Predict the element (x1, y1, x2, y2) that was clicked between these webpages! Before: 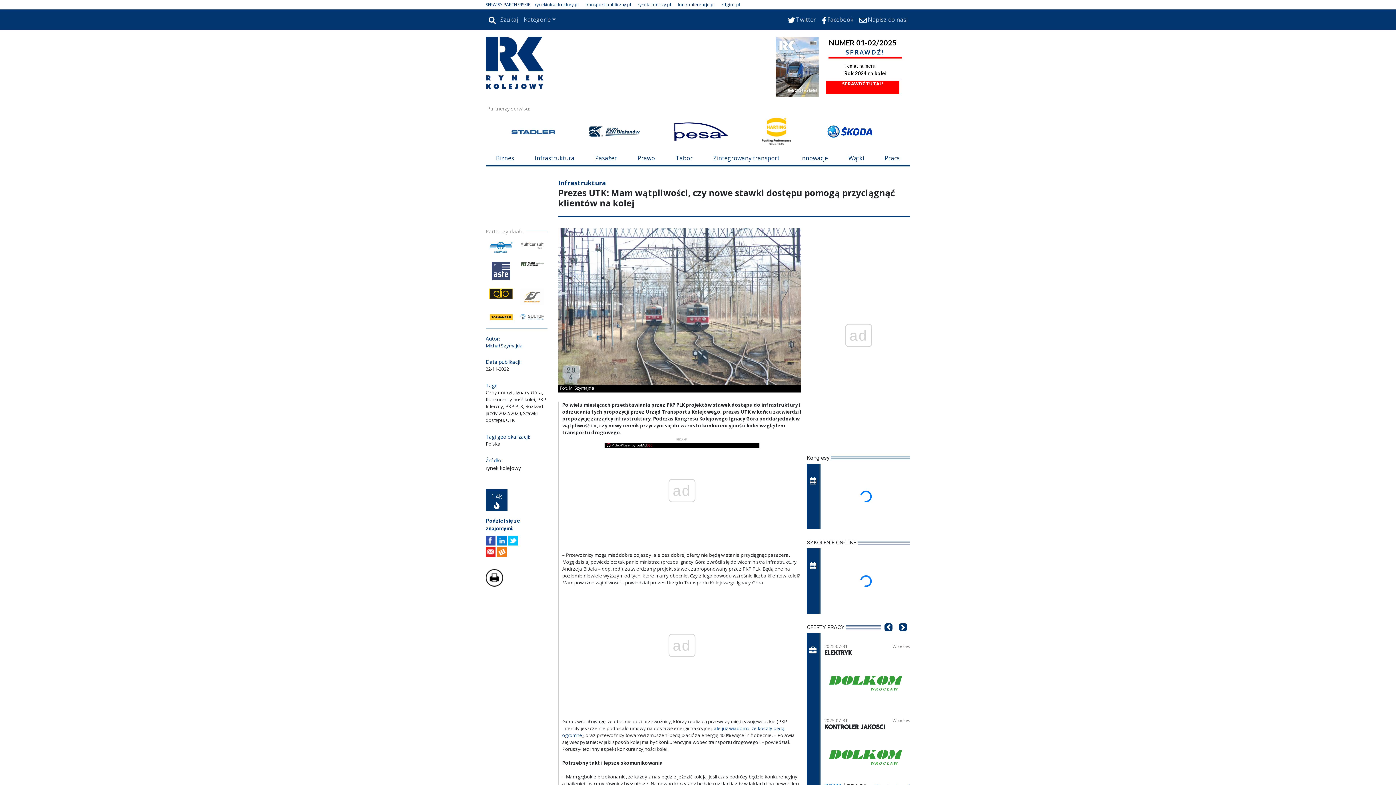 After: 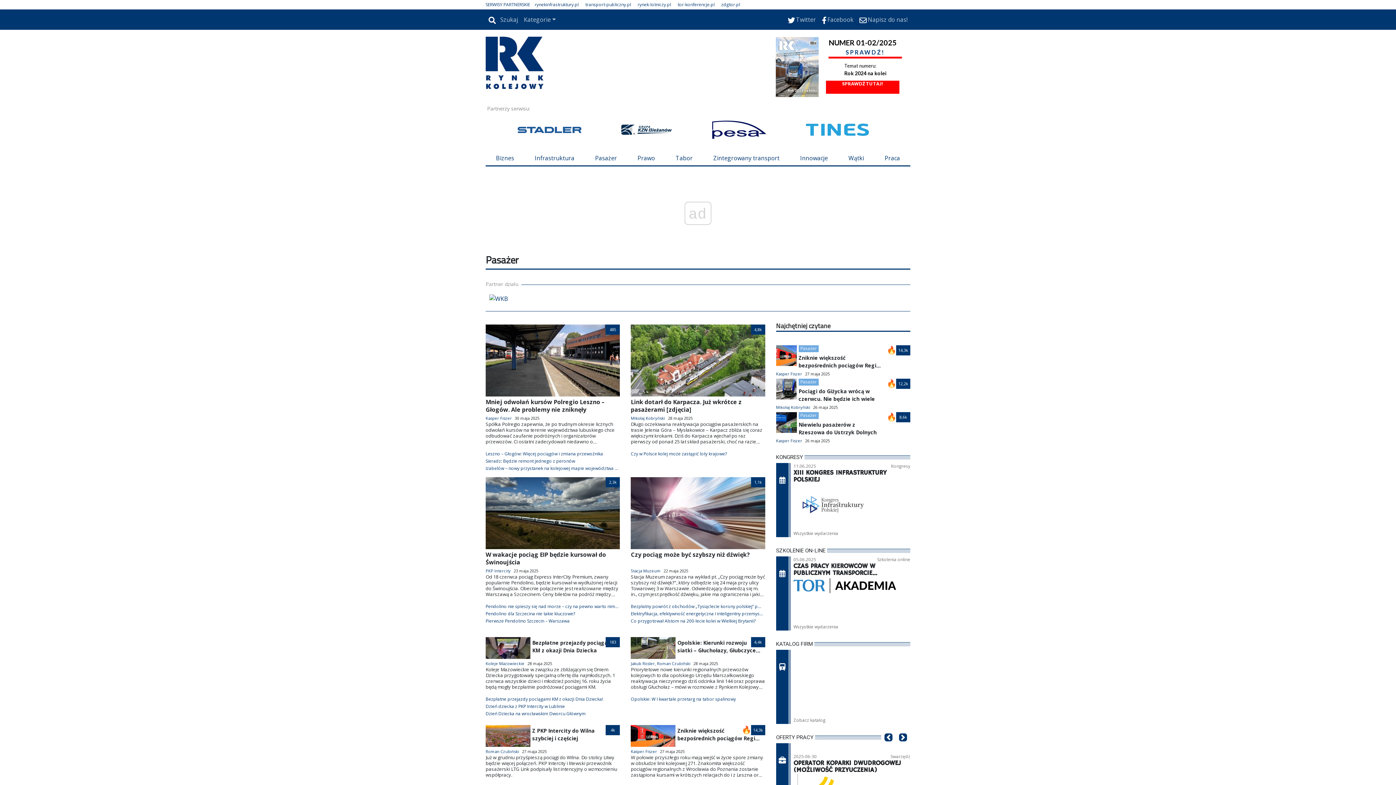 Action: label: Pasażer bbox: (584, 150, 627, 165)